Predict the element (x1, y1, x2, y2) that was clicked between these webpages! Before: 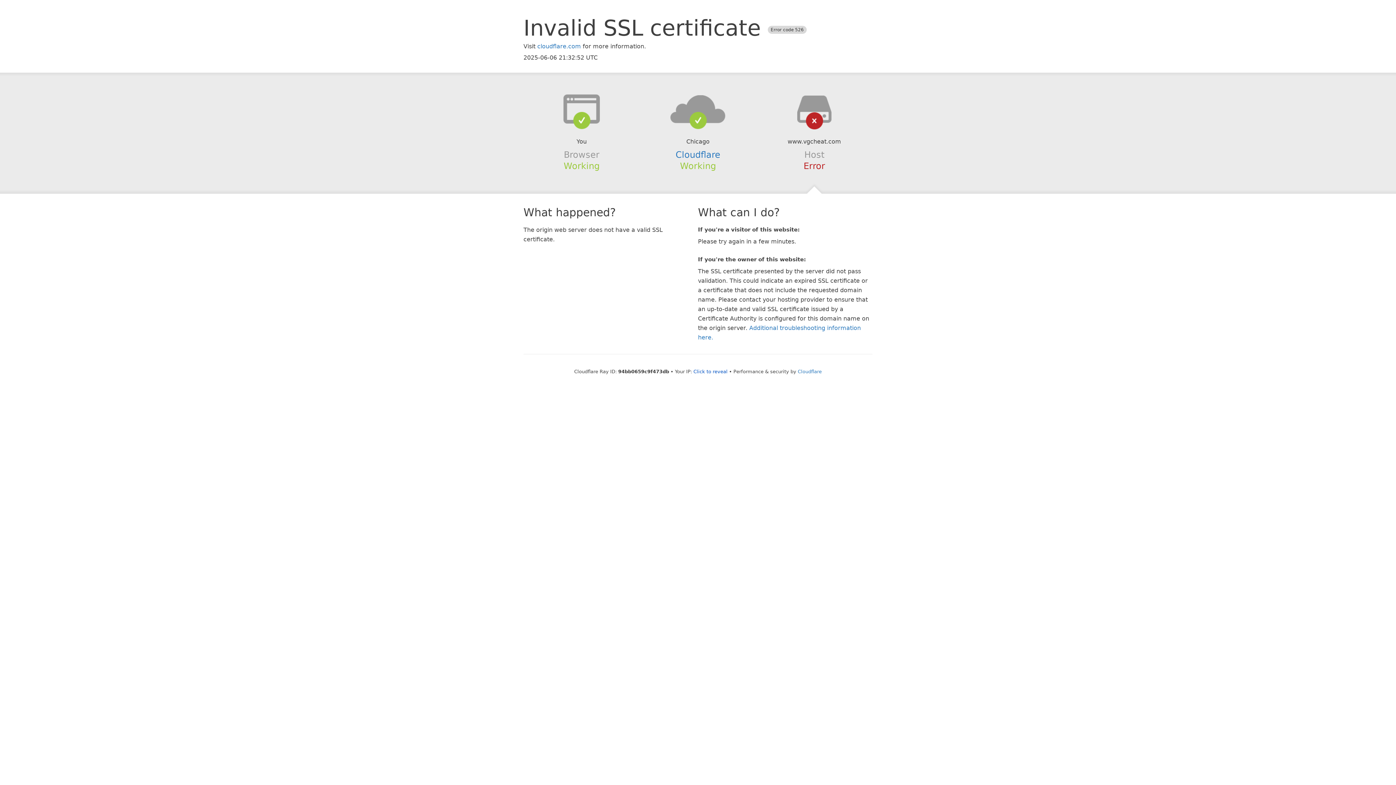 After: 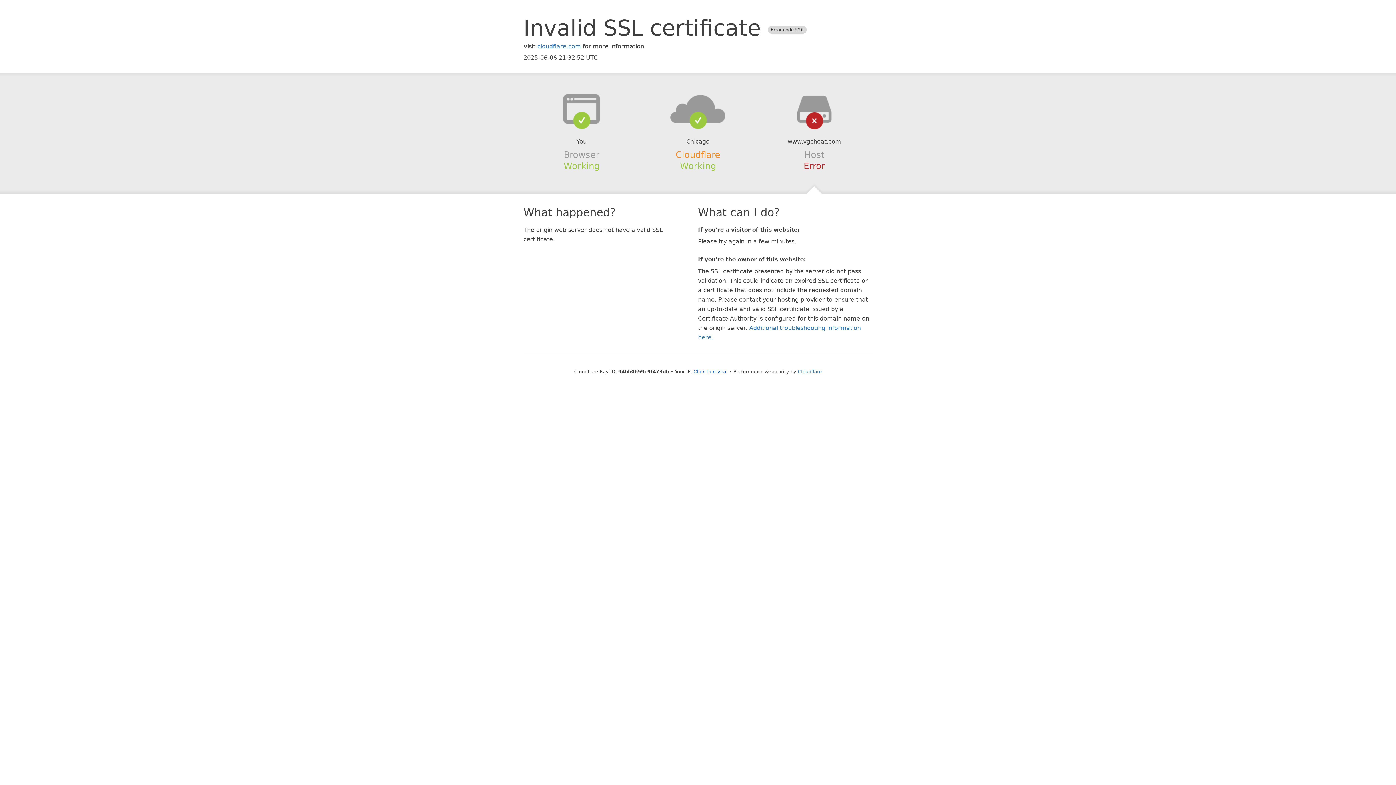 Action: bbox: (675, 149, 720, 159) label: Cloudflare